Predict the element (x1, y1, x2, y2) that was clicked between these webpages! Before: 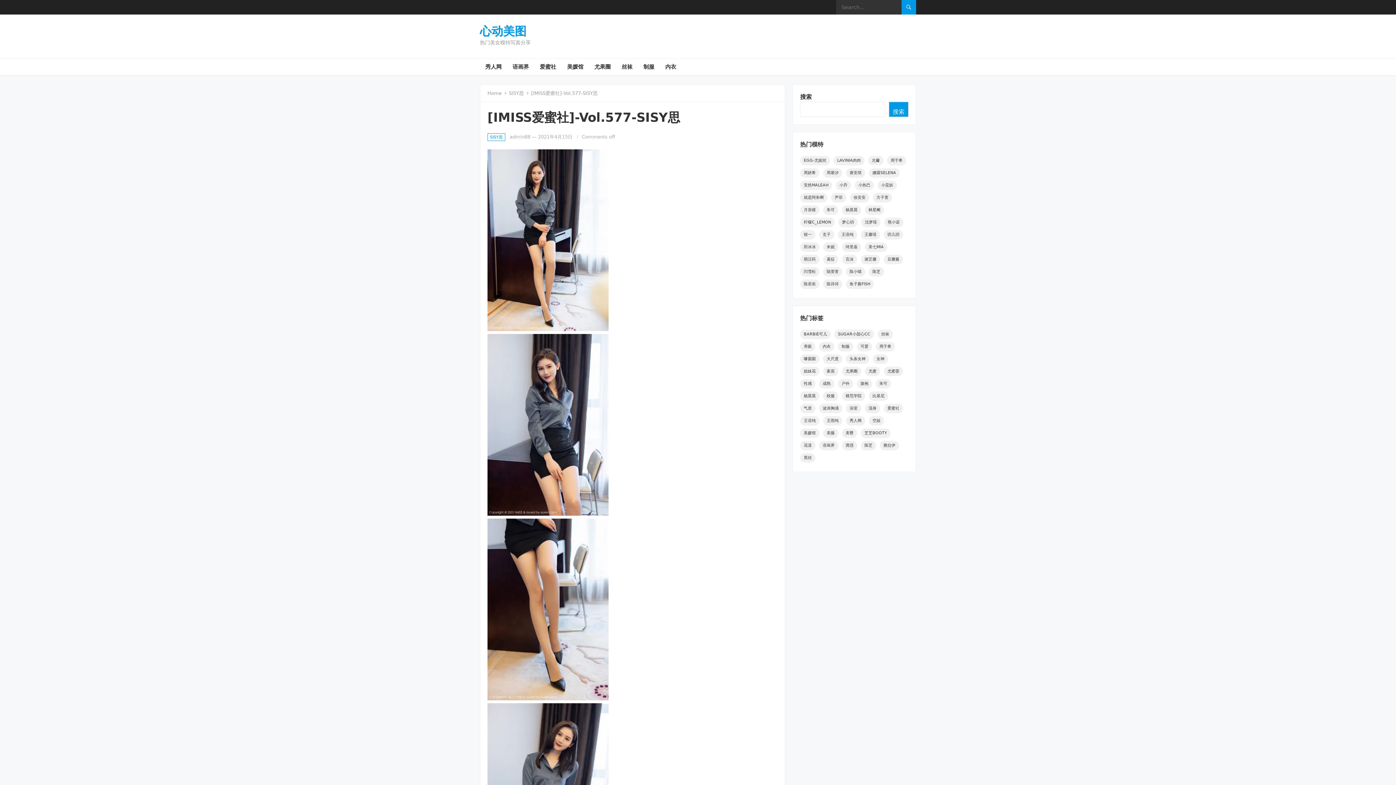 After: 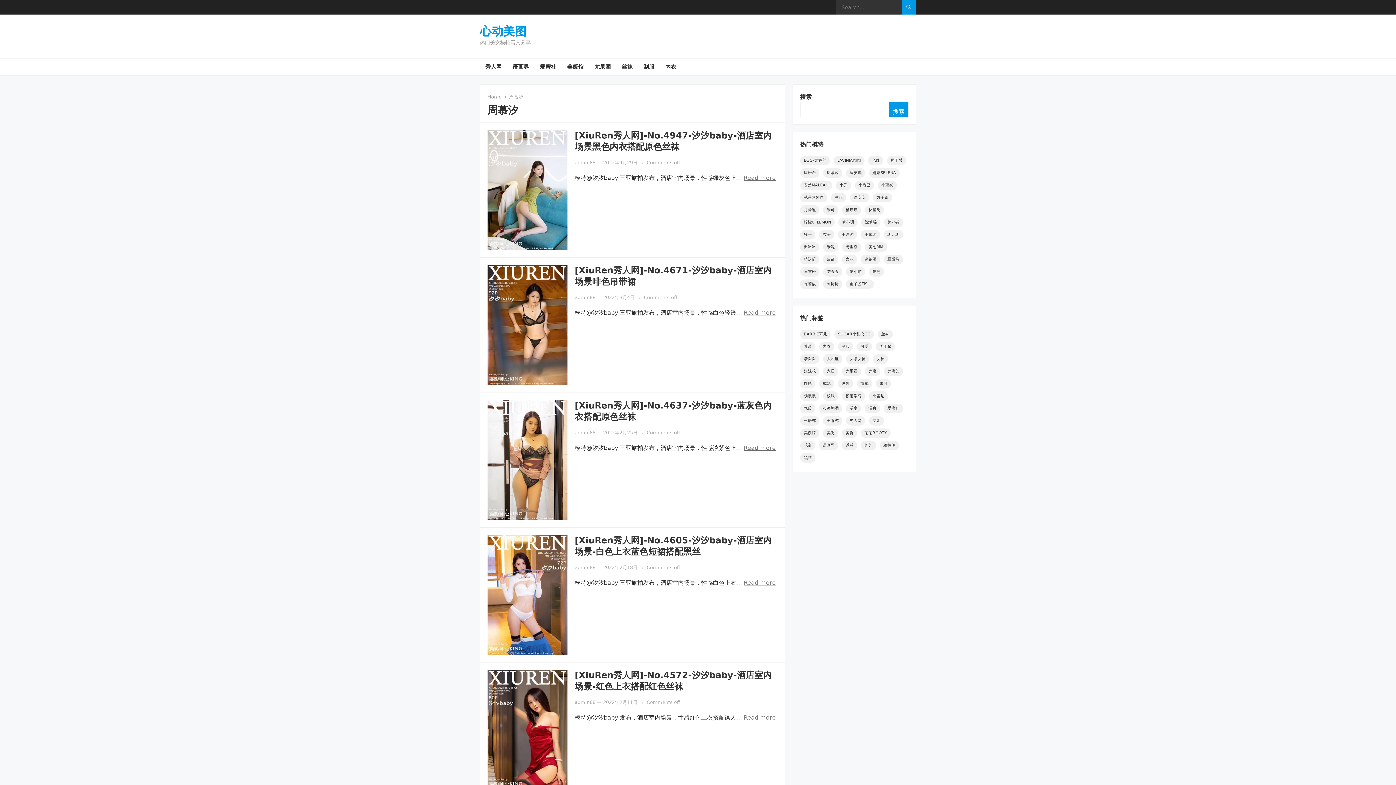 Action: label: 周慕汐 (53个项目) bbox: (823, 168, 842, 177)